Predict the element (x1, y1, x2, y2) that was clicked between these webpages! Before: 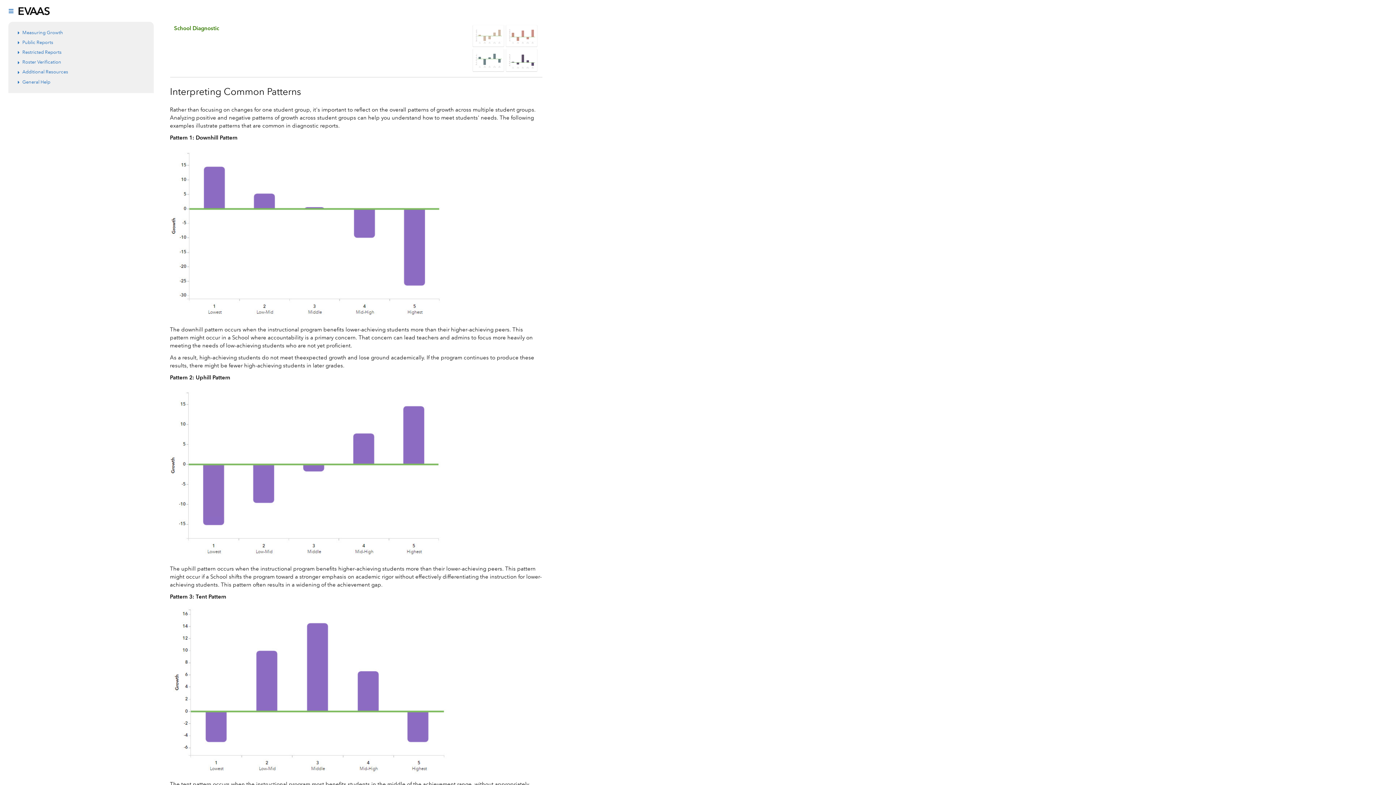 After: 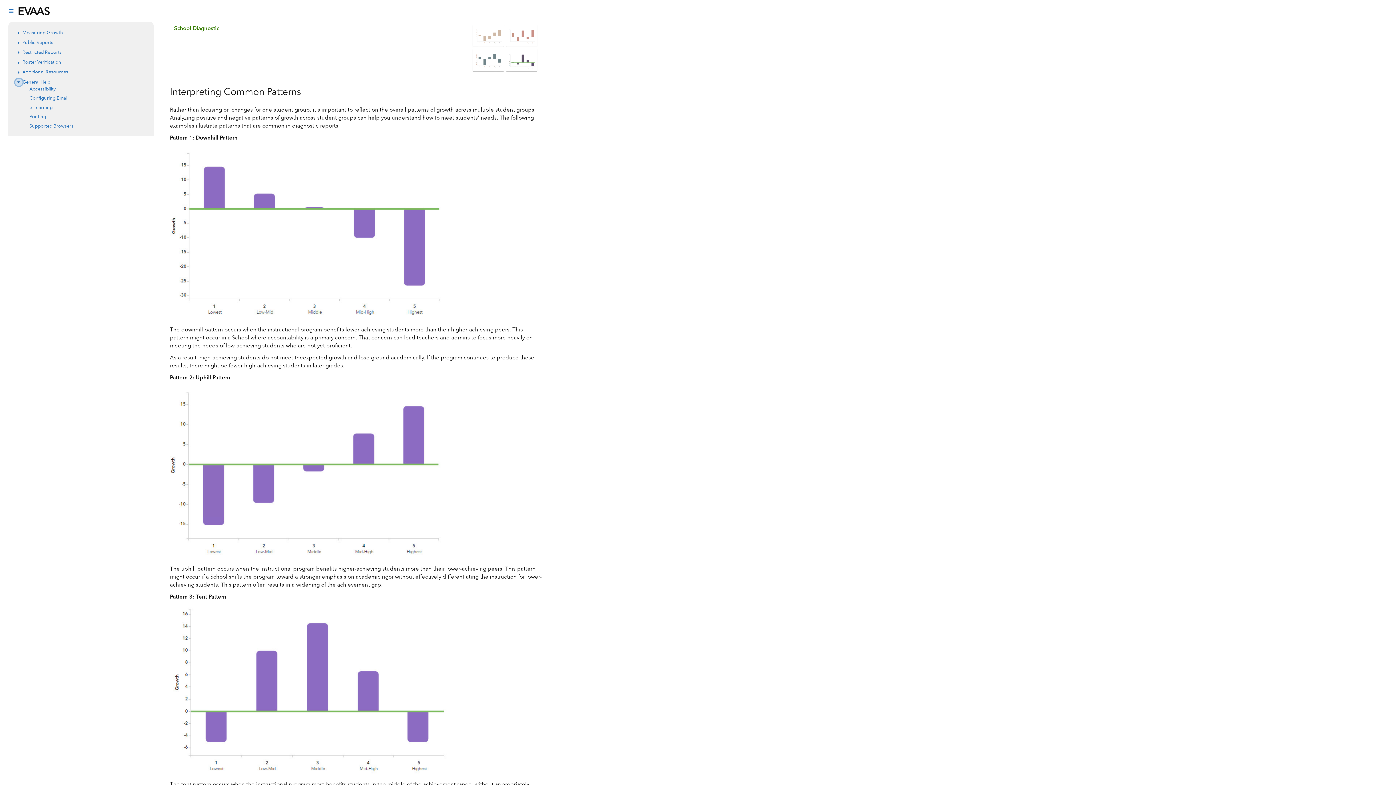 Action: bbox: (15, 78, 22, 85) label: Expand